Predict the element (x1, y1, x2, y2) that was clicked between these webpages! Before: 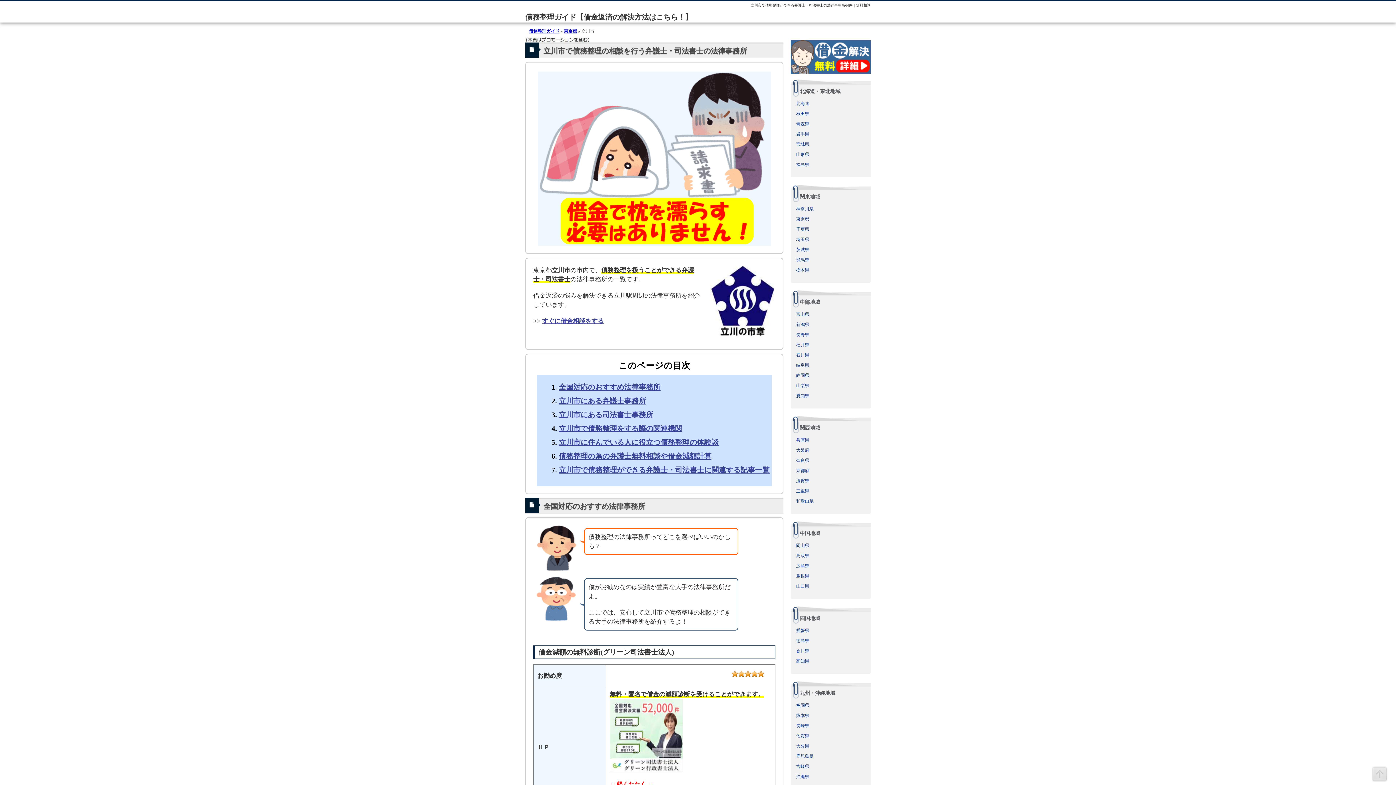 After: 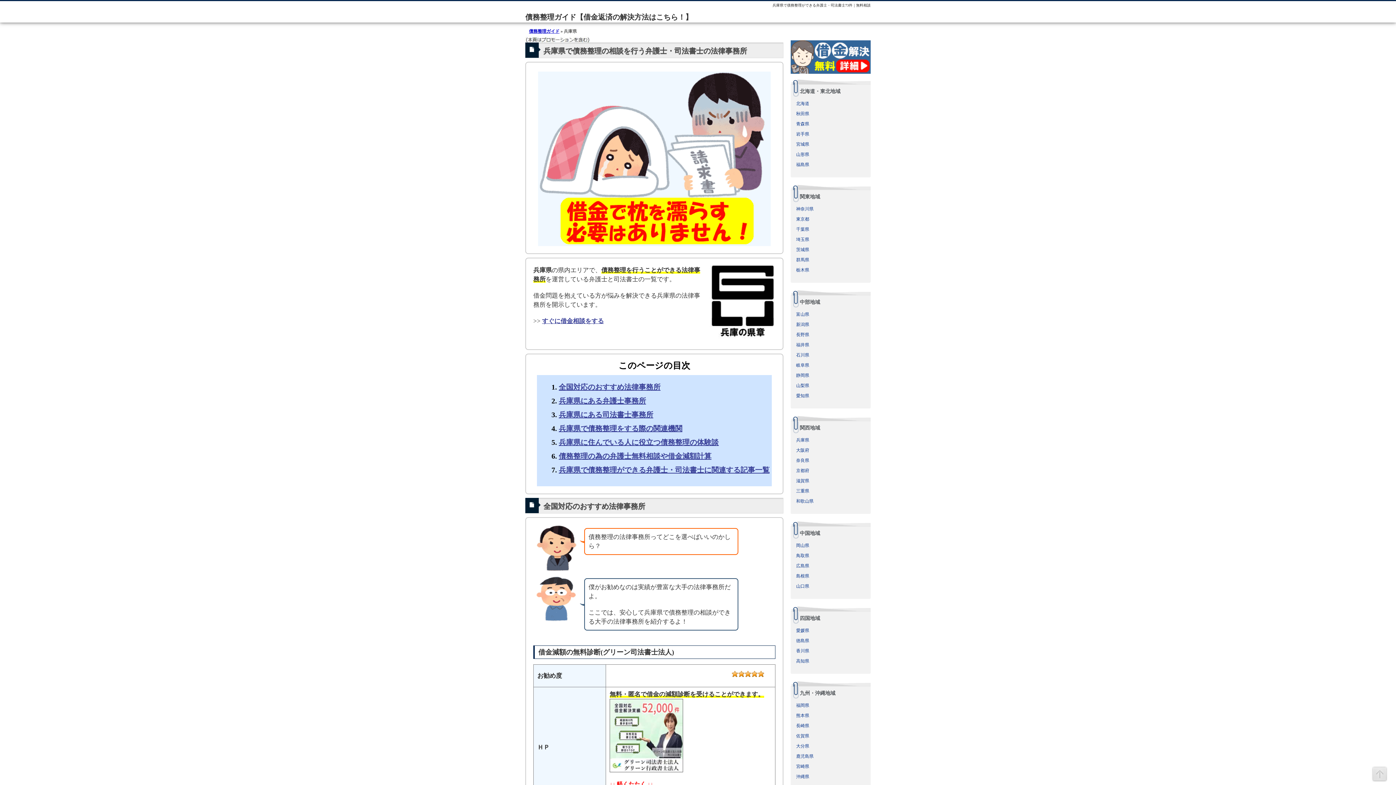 Action: label: 兵庫県 bbox: (796, 437, 869, 443)